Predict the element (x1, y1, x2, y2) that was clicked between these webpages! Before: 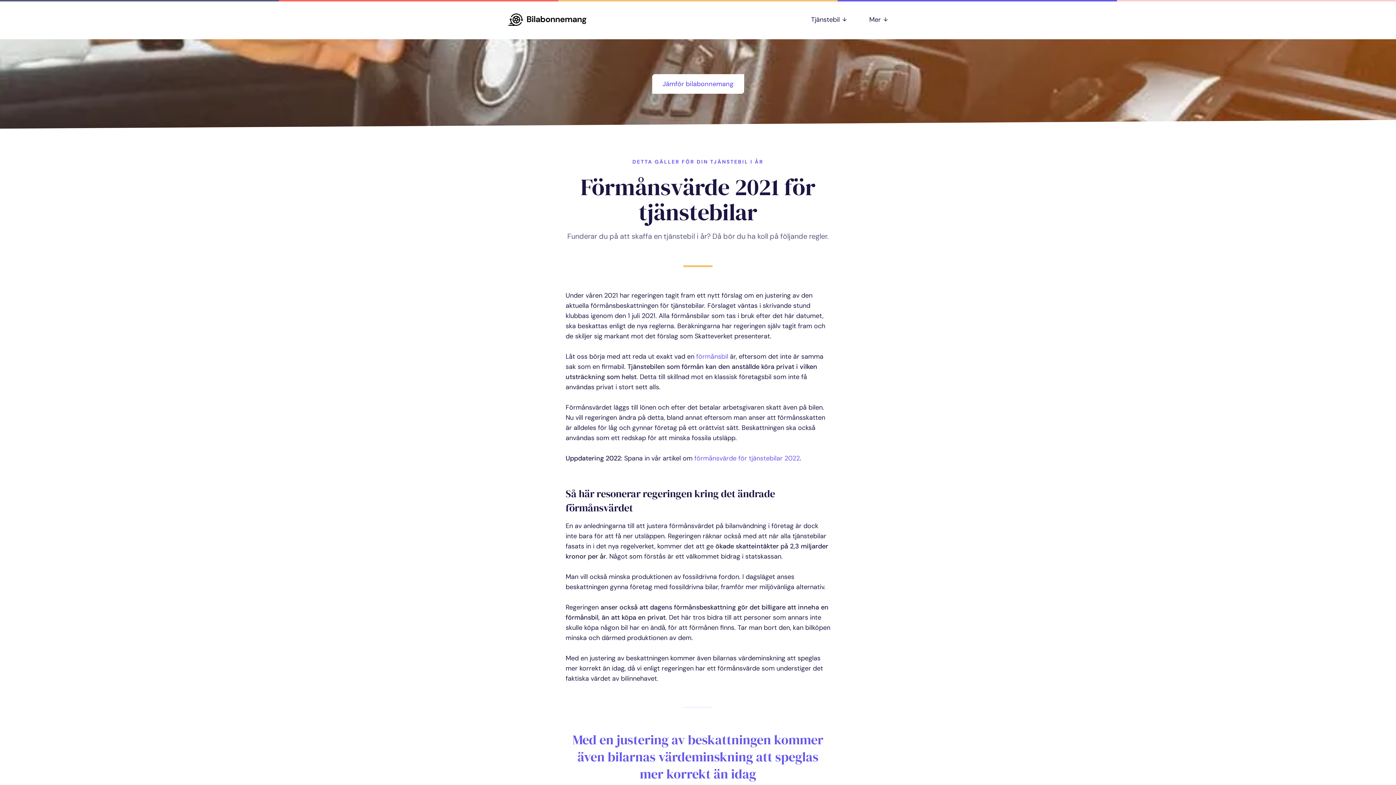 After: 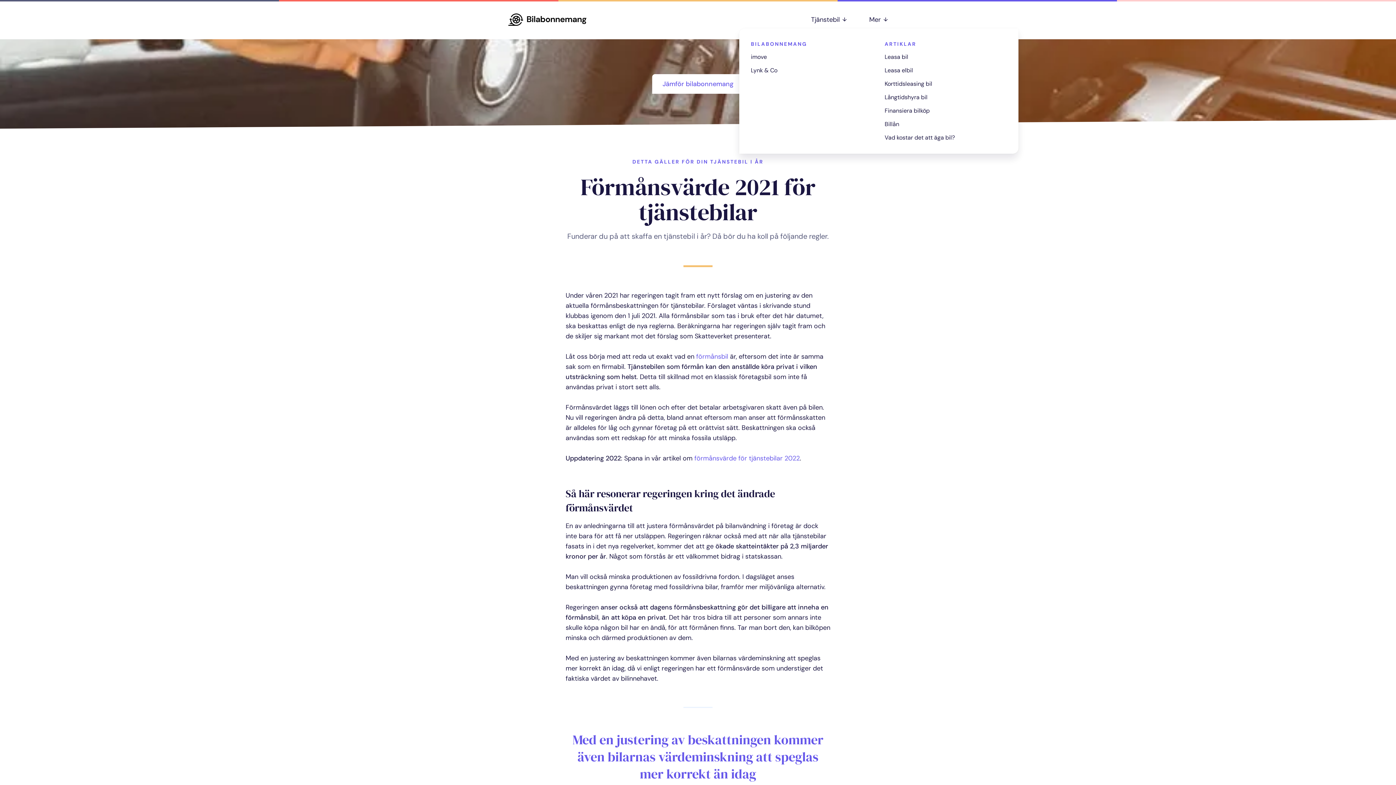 Action: bbox: (858, 11, 899, 27) label: Mer 